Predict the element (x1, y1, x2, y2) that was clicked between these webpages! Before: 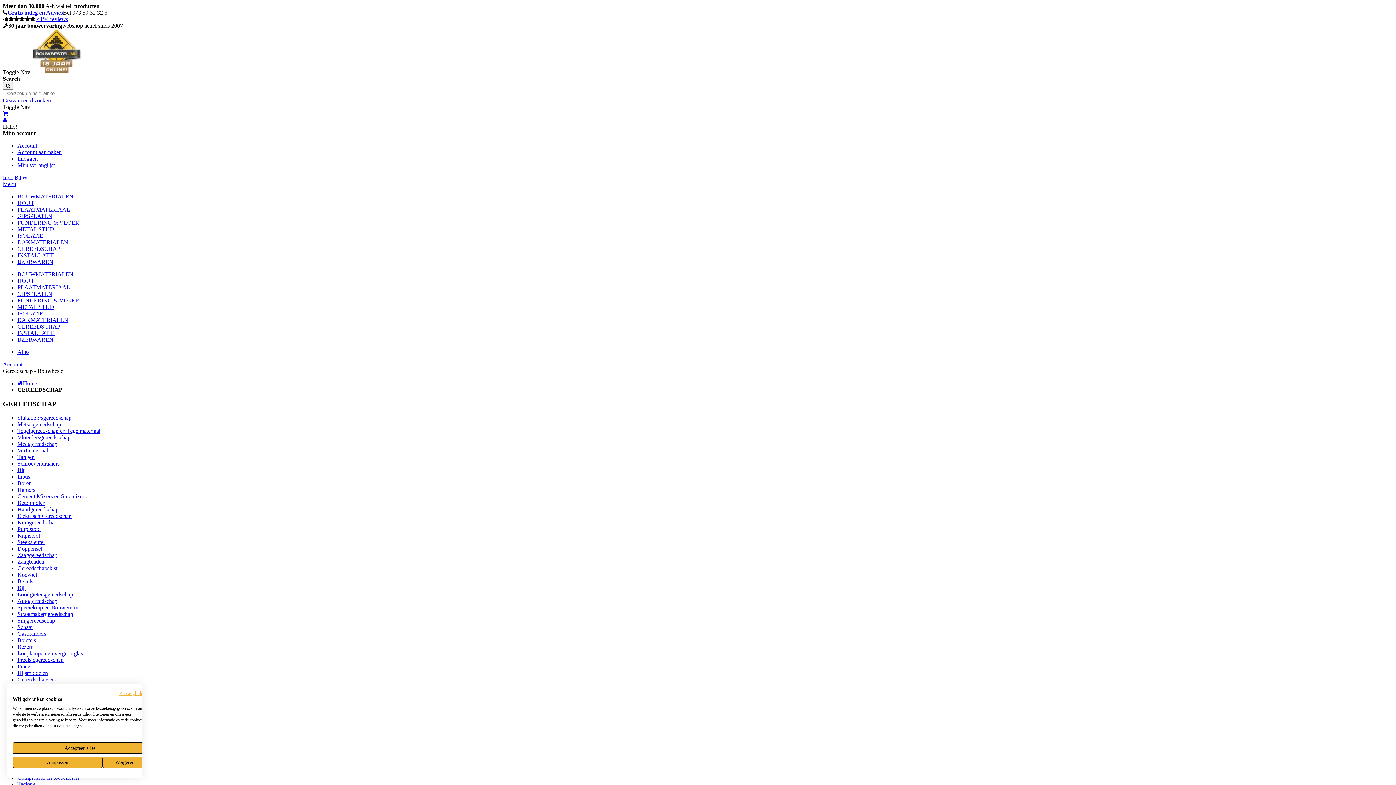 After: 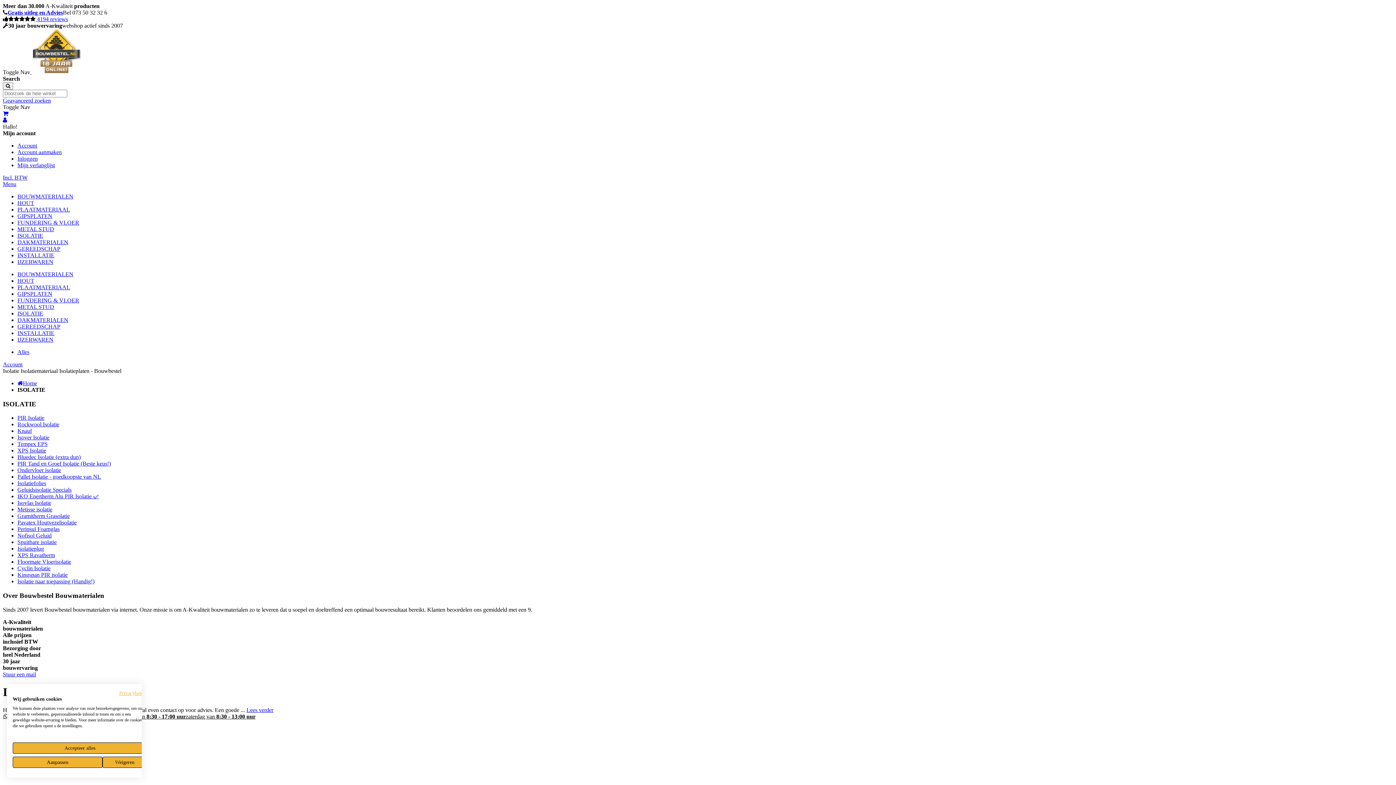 Action: bbox: (17, 232, 43, 238) label: ISOLATIE